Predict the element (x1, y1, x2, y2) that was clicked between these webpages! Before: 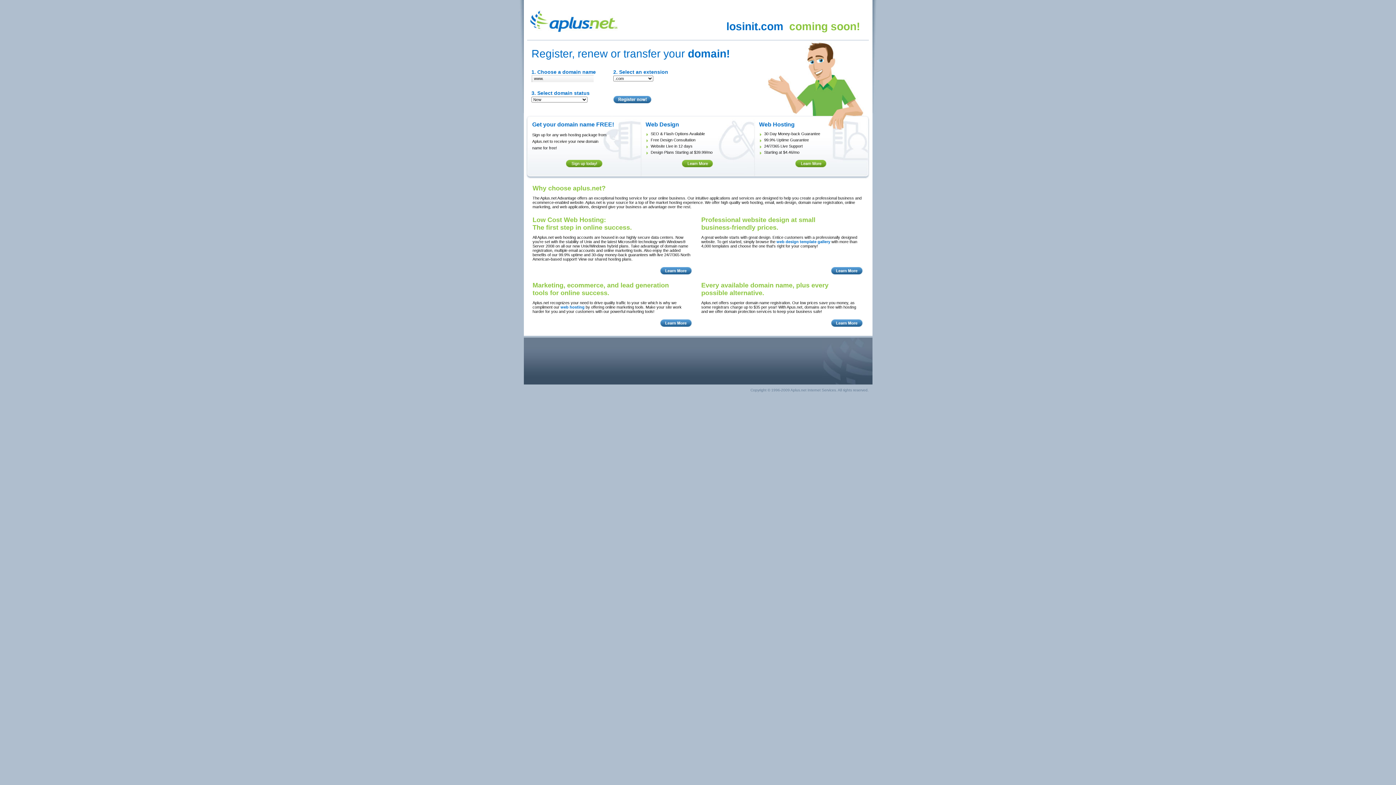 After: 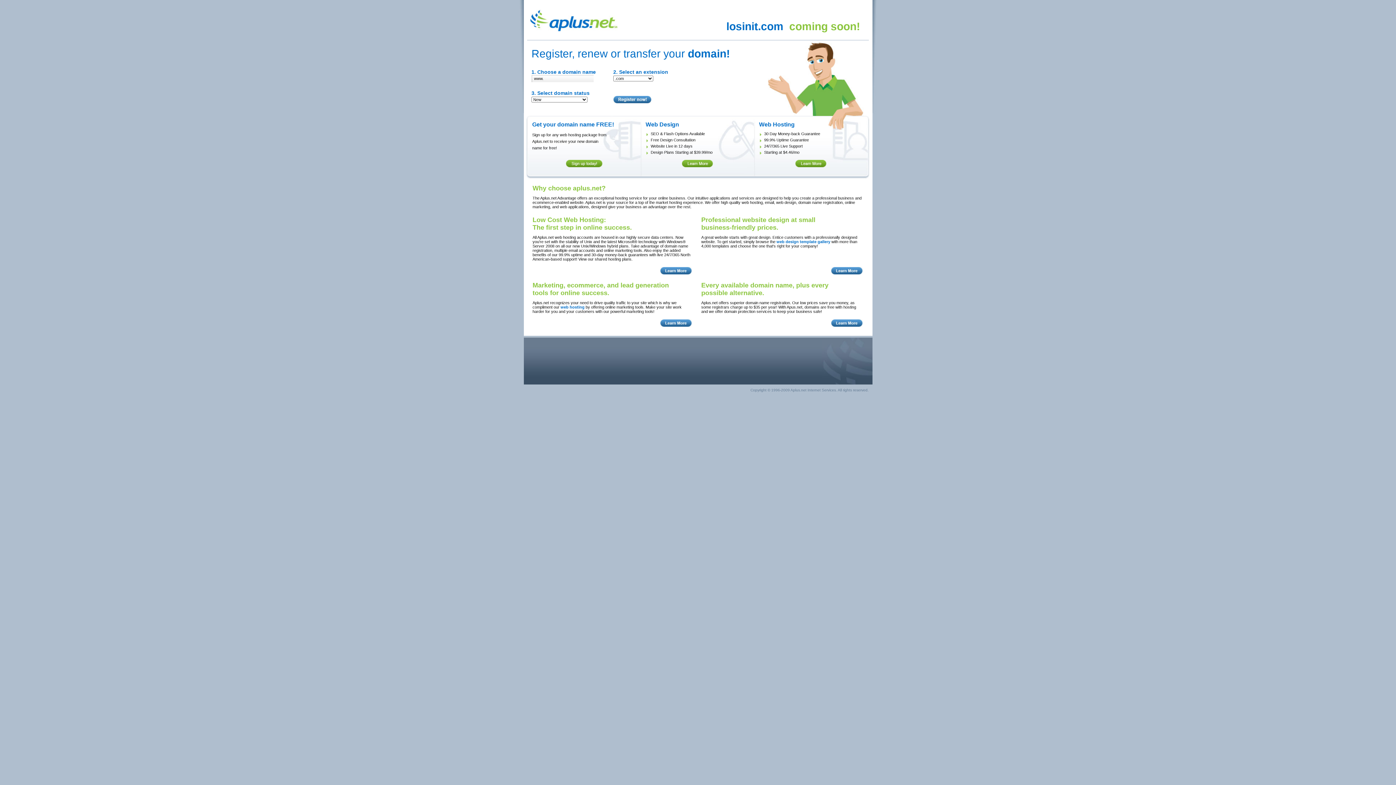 Action: bbox: (530, 28, 617, 32)